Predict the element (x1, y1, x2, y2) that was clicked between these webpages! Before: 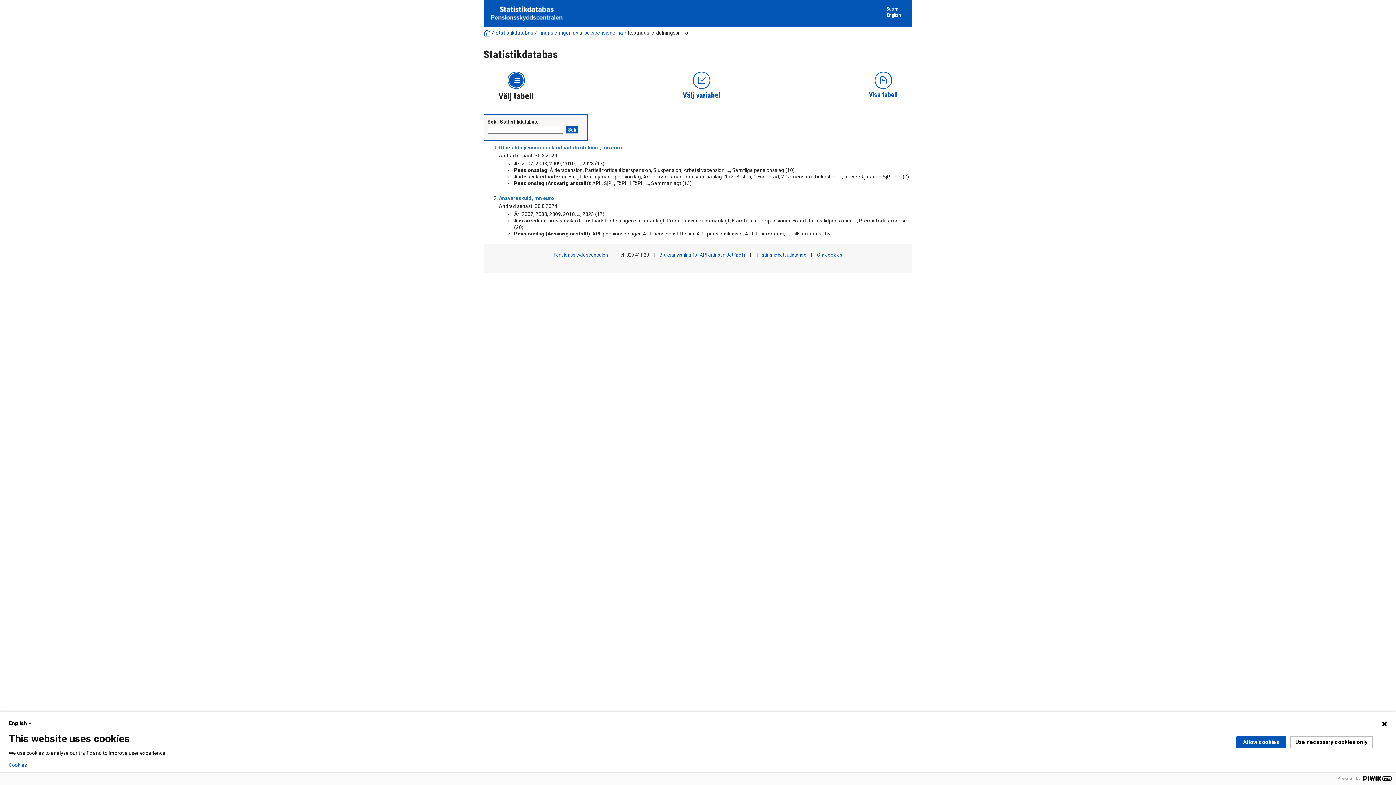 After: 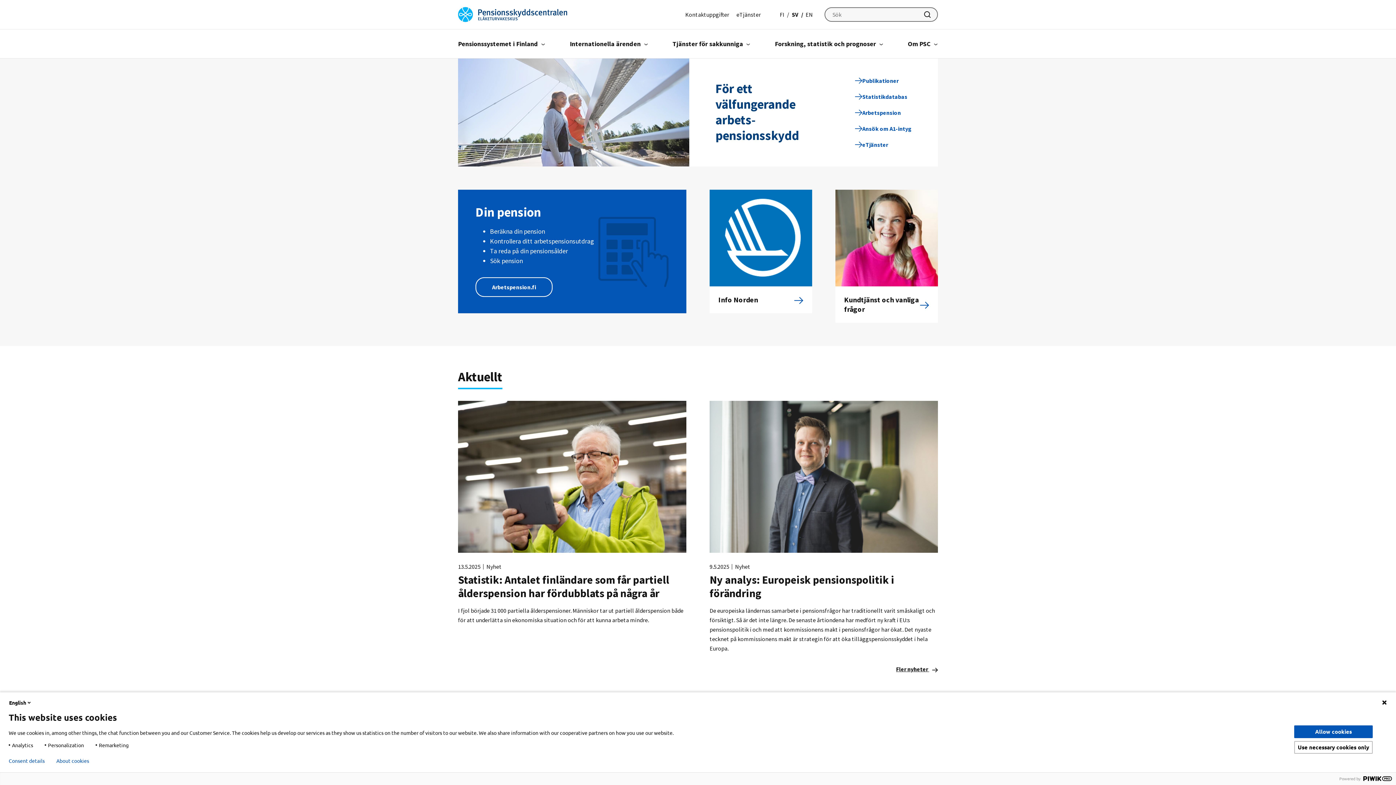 Action: bbox: (553, 252, 608, 257) label: Pensionsskyddscentralen